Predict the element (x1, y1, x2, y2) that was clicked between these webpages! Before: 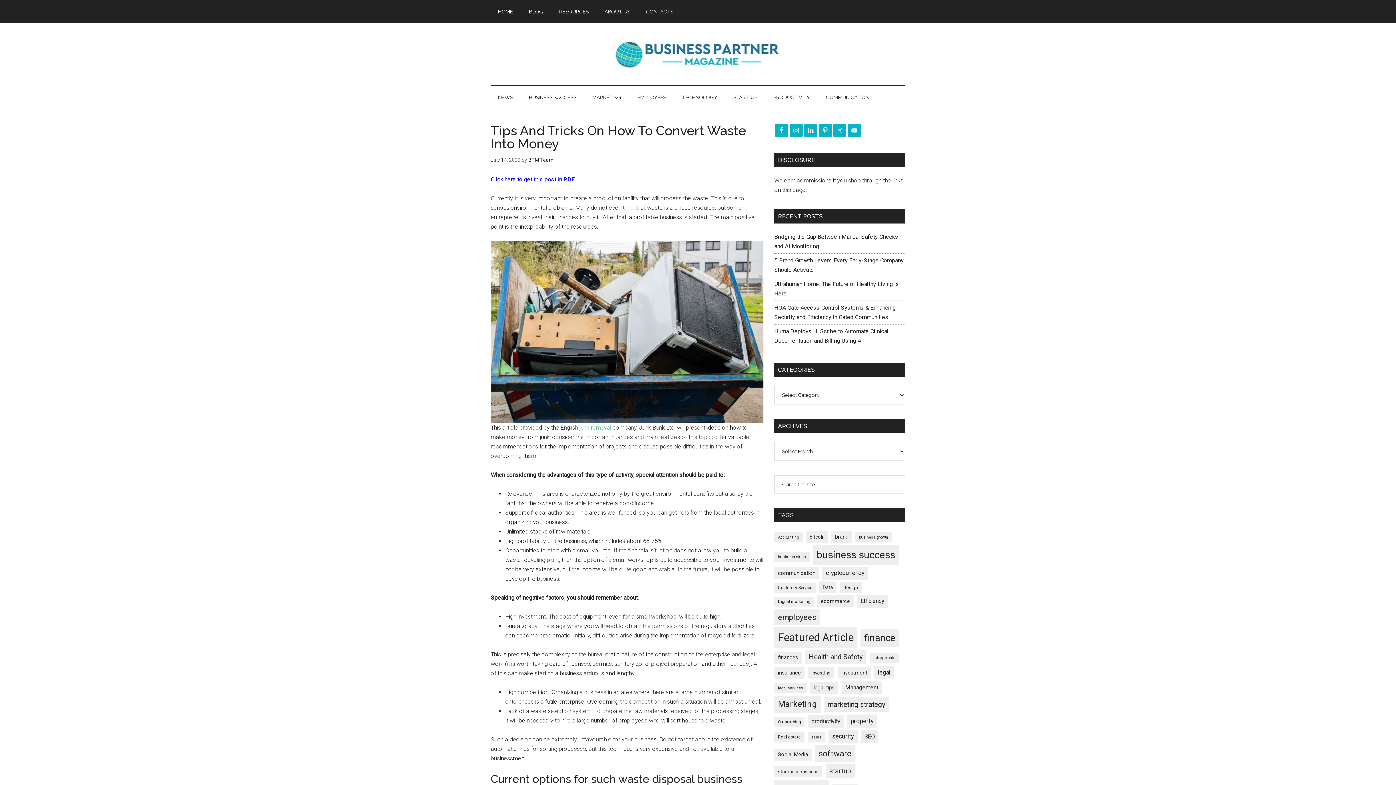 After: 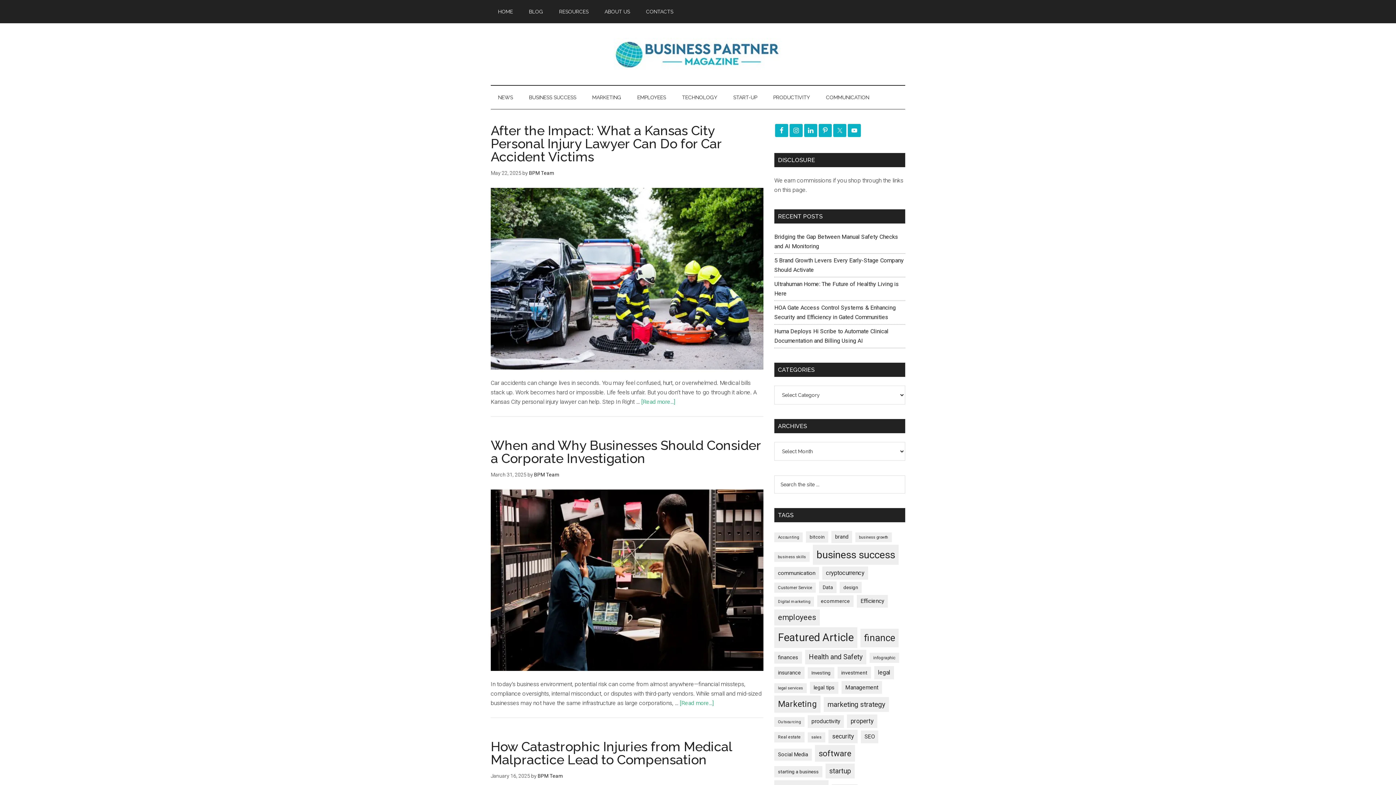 Action: bbox: (874, 666, 894, 679) label: legal (311 items)